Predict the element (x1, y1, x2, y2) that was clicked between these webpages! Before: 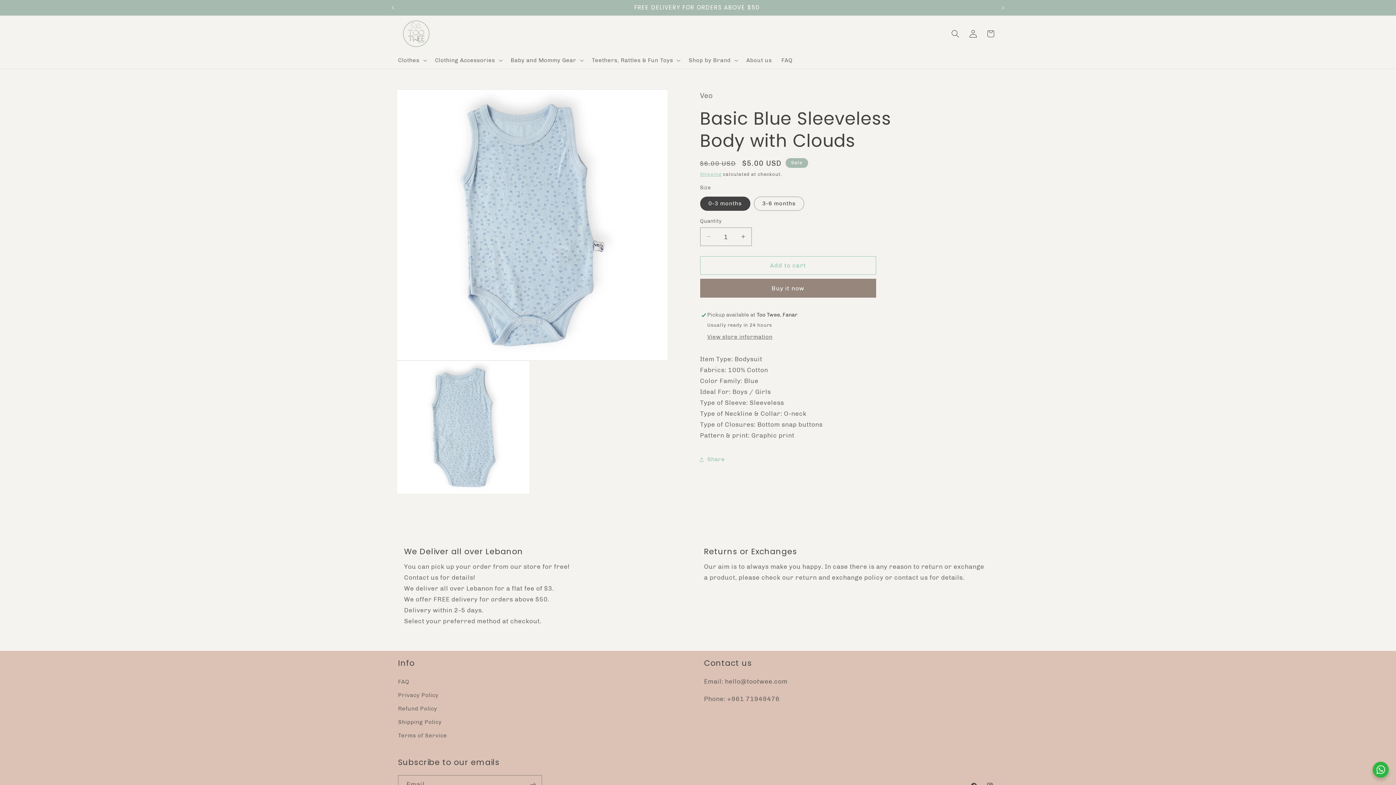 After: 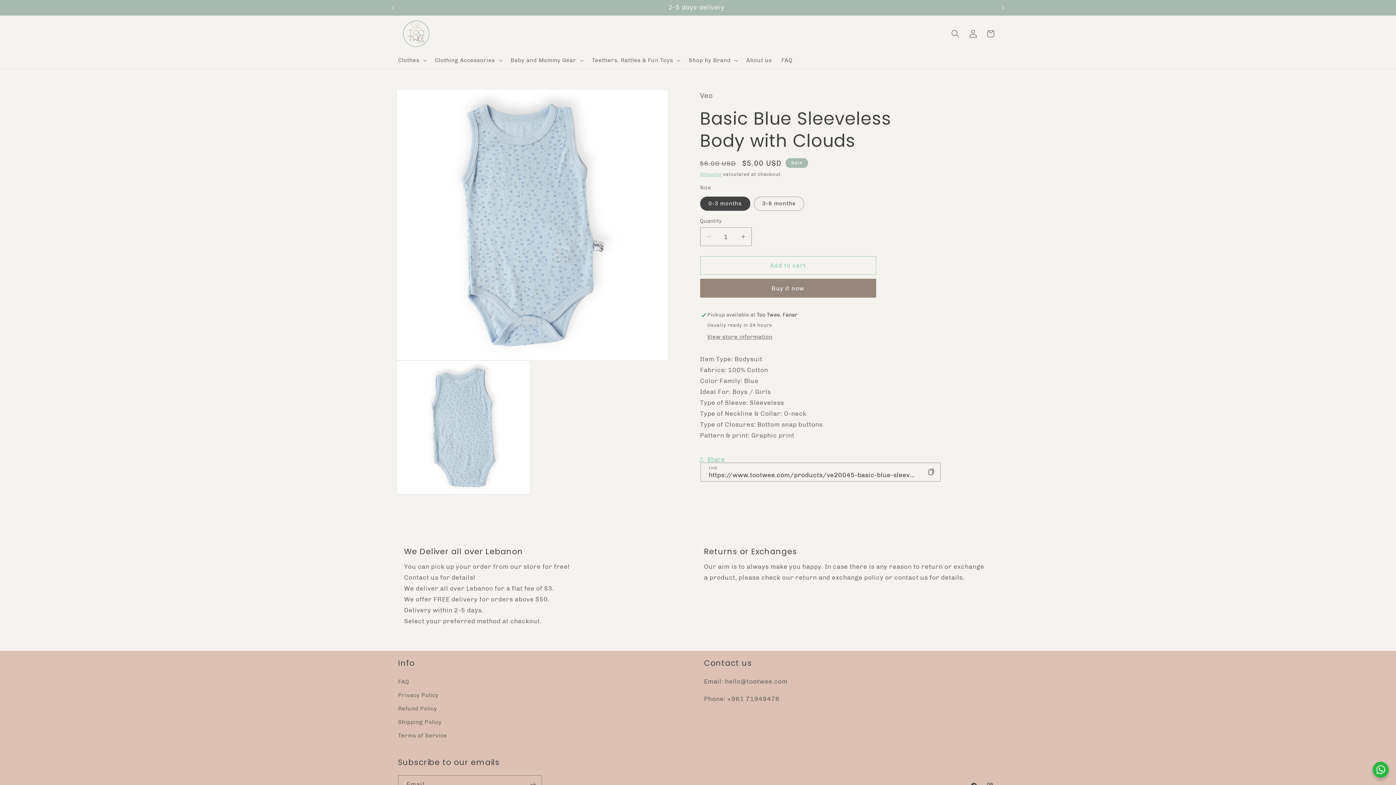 Action: label: Share bbox: (700, 450, 725, 468)